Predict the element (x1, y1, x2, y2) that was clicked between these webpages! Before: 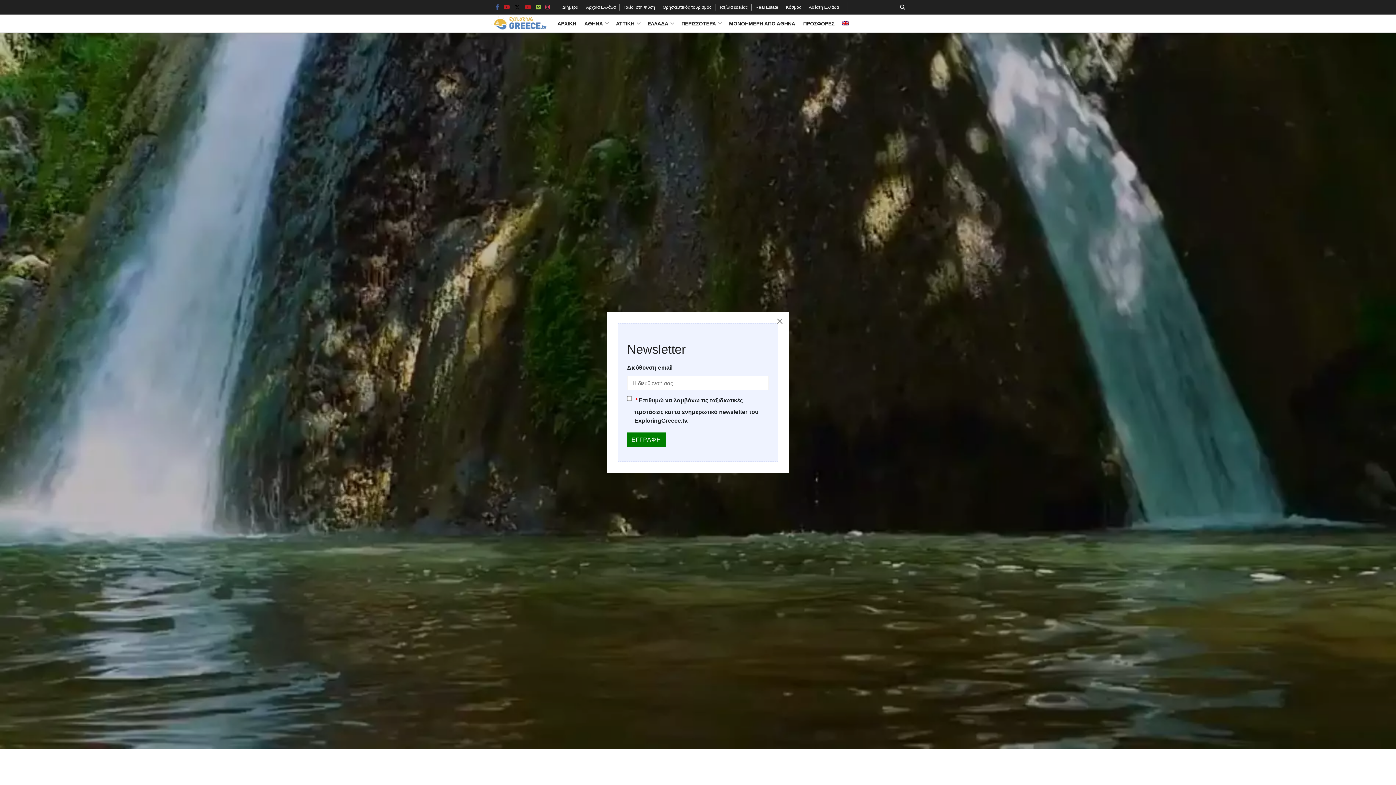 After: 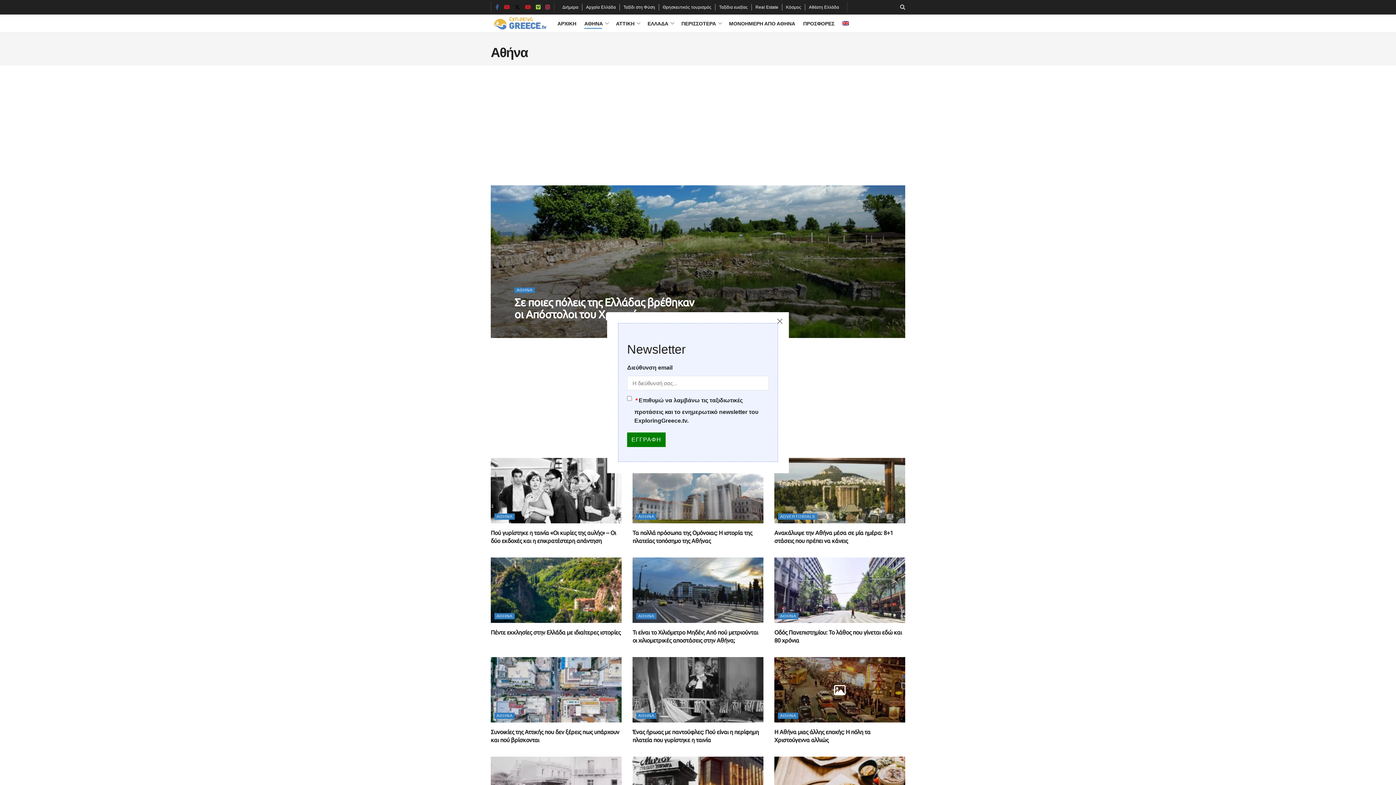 Action: bbox: (584, 18, 608, 28) label: ΑΘΗΝΑ